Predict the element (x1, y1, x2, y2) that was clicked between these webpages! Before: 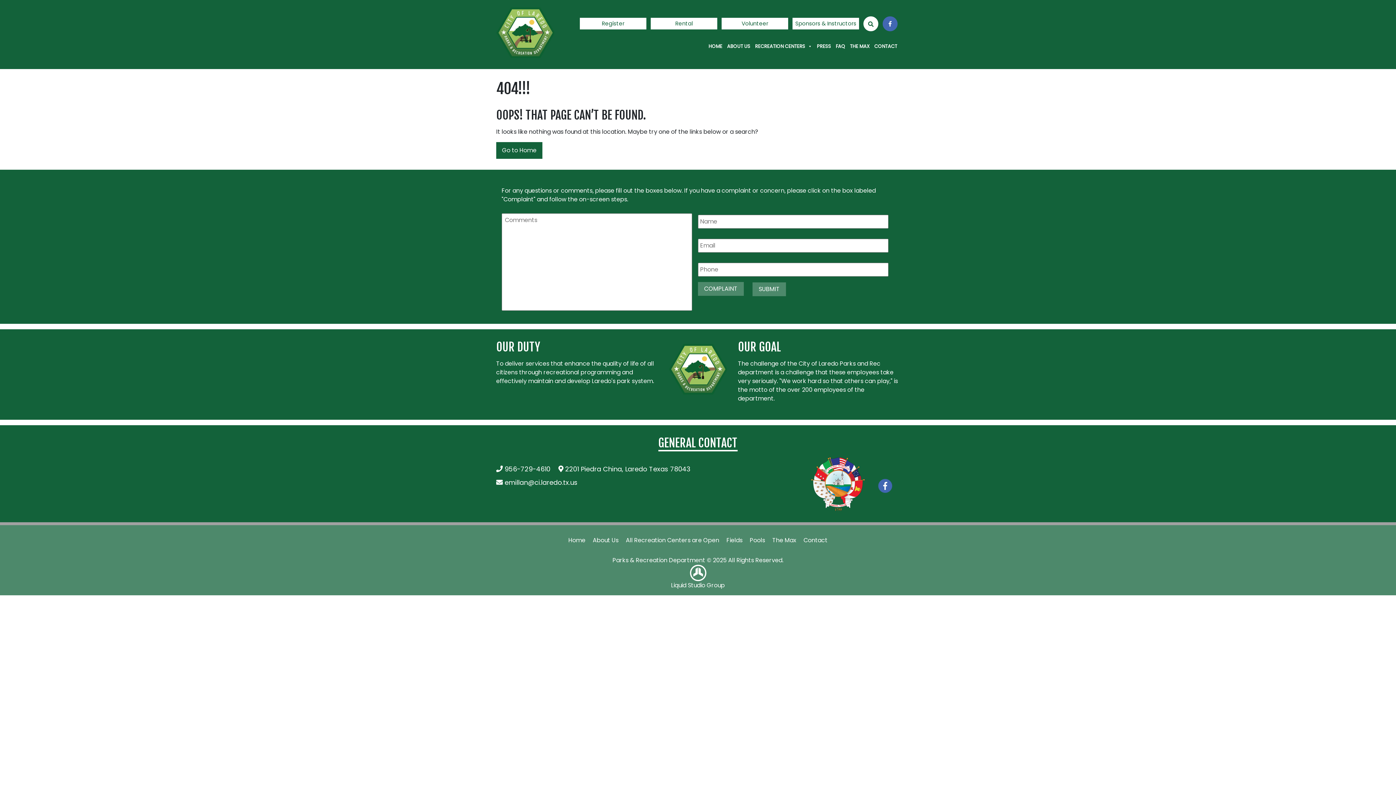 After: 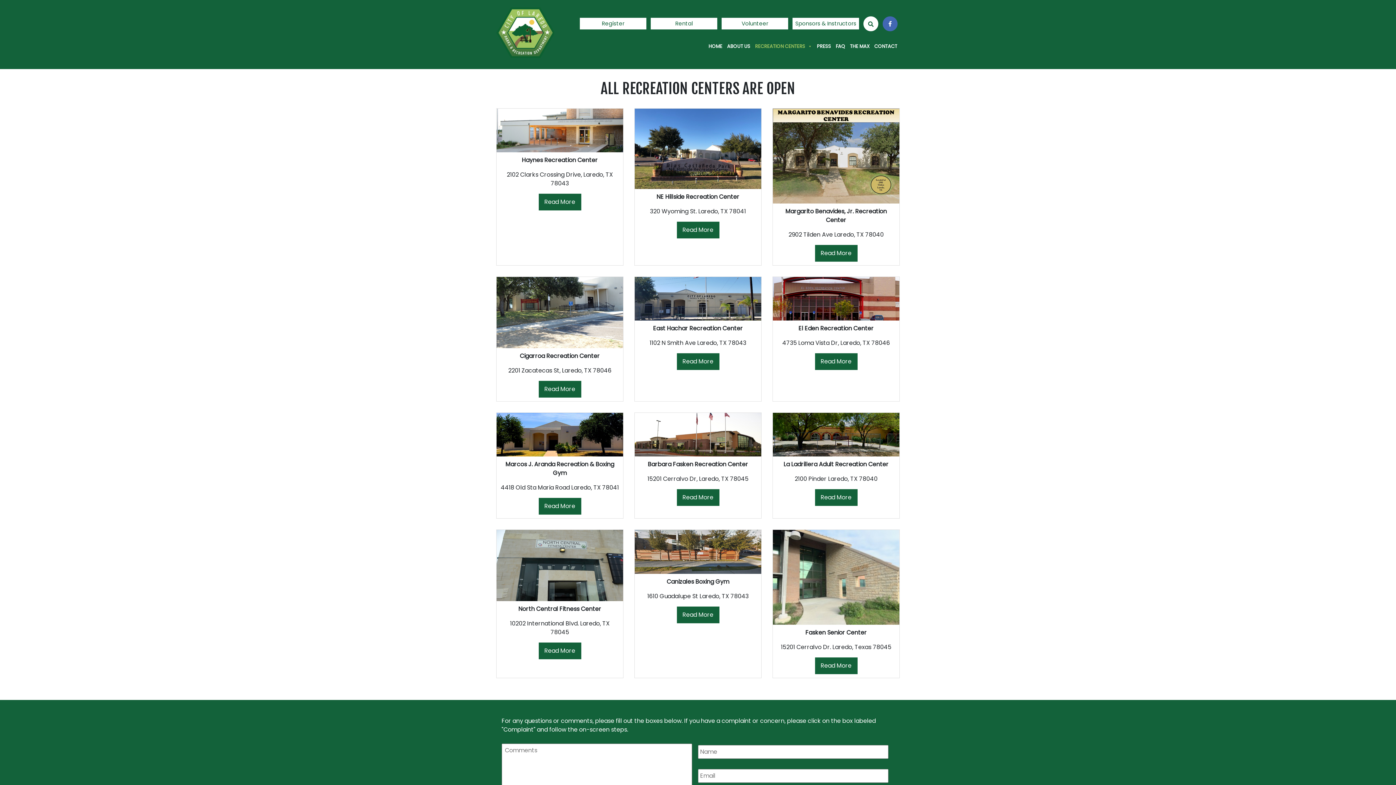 Action: label: All Recreation Centers are Open bbox: (626, 536, 719, 544)